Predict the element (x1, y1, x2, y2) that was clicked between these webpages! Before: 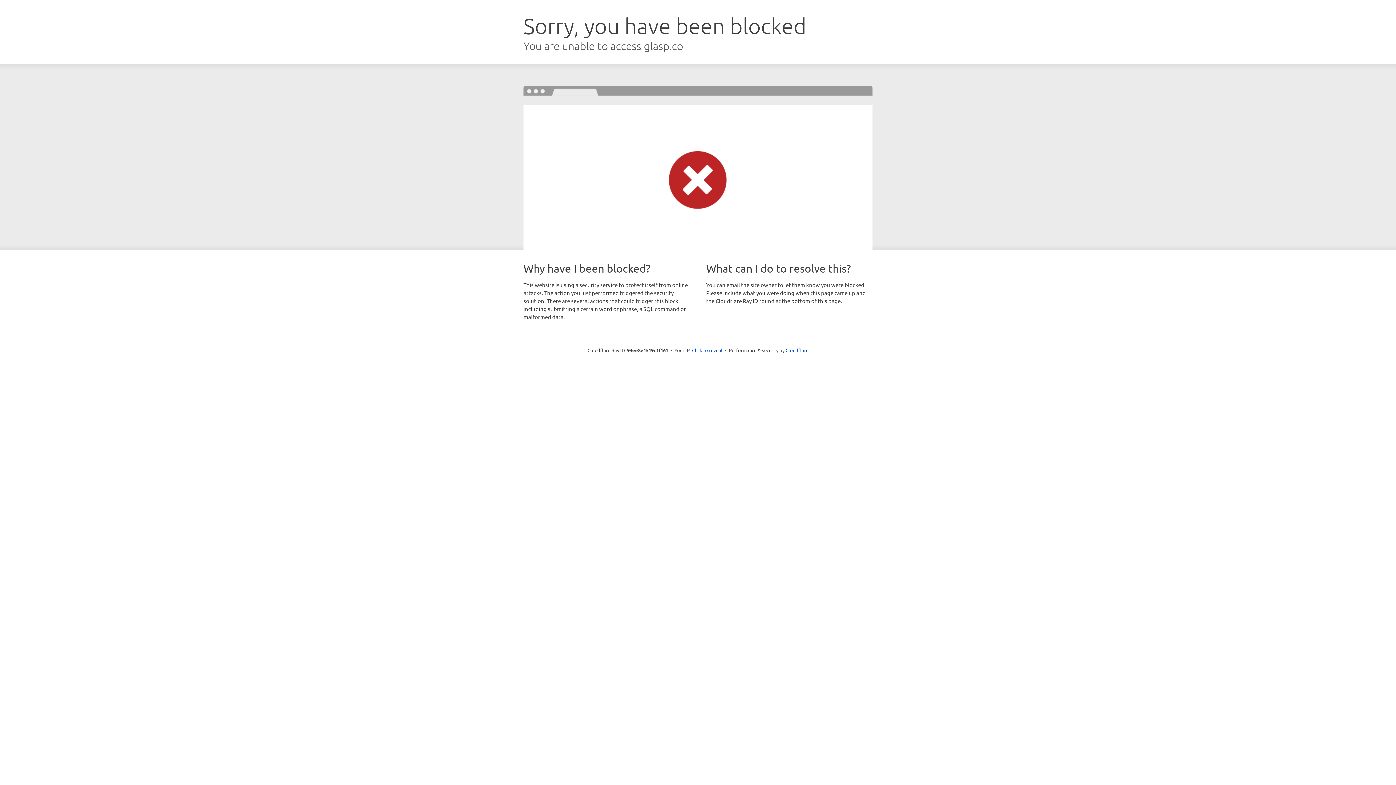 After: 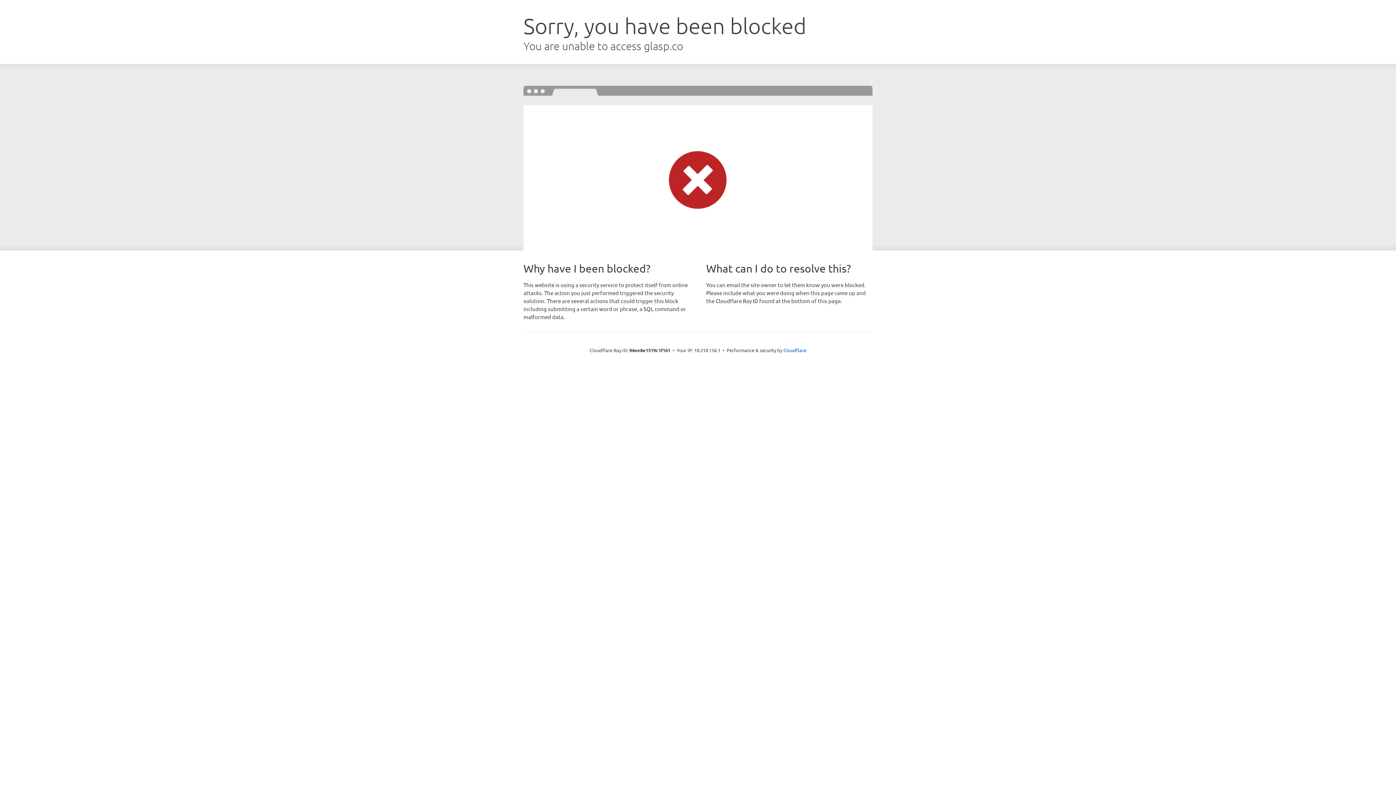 Action: bbox: (692, 346, 722, 353) label: Click to reveal